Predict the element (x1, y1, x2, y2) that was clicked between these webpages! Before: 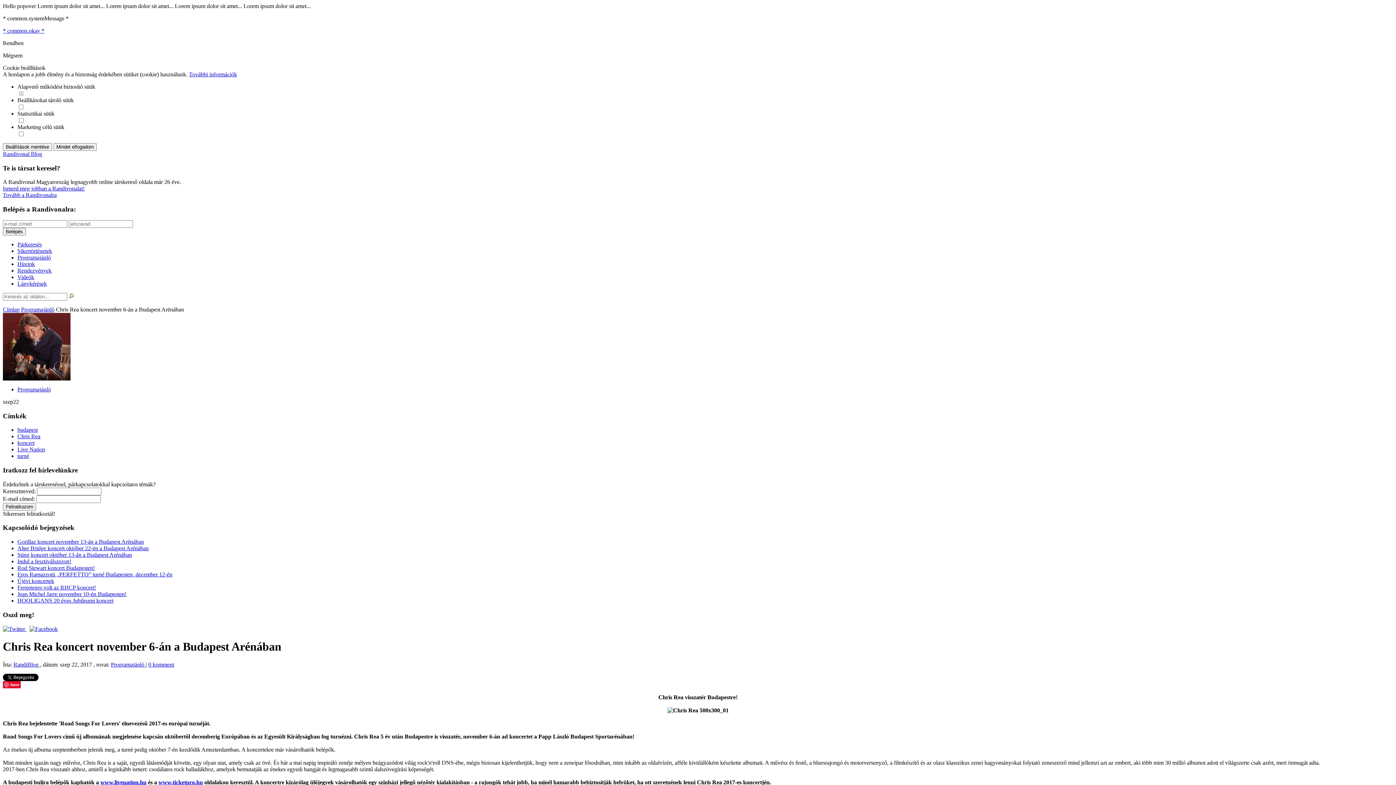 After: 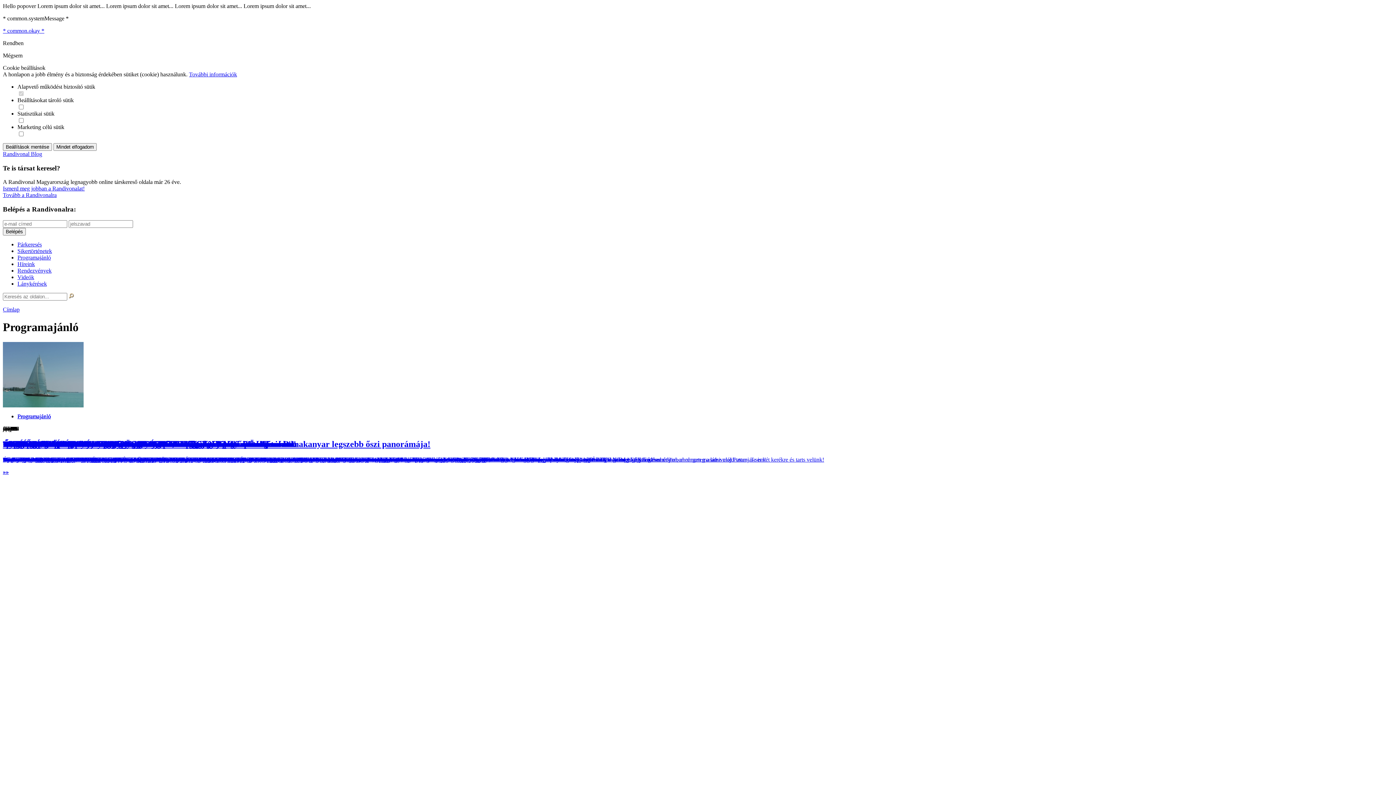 Action: label: Programajánló bbox: (21, 306, 54, 312)